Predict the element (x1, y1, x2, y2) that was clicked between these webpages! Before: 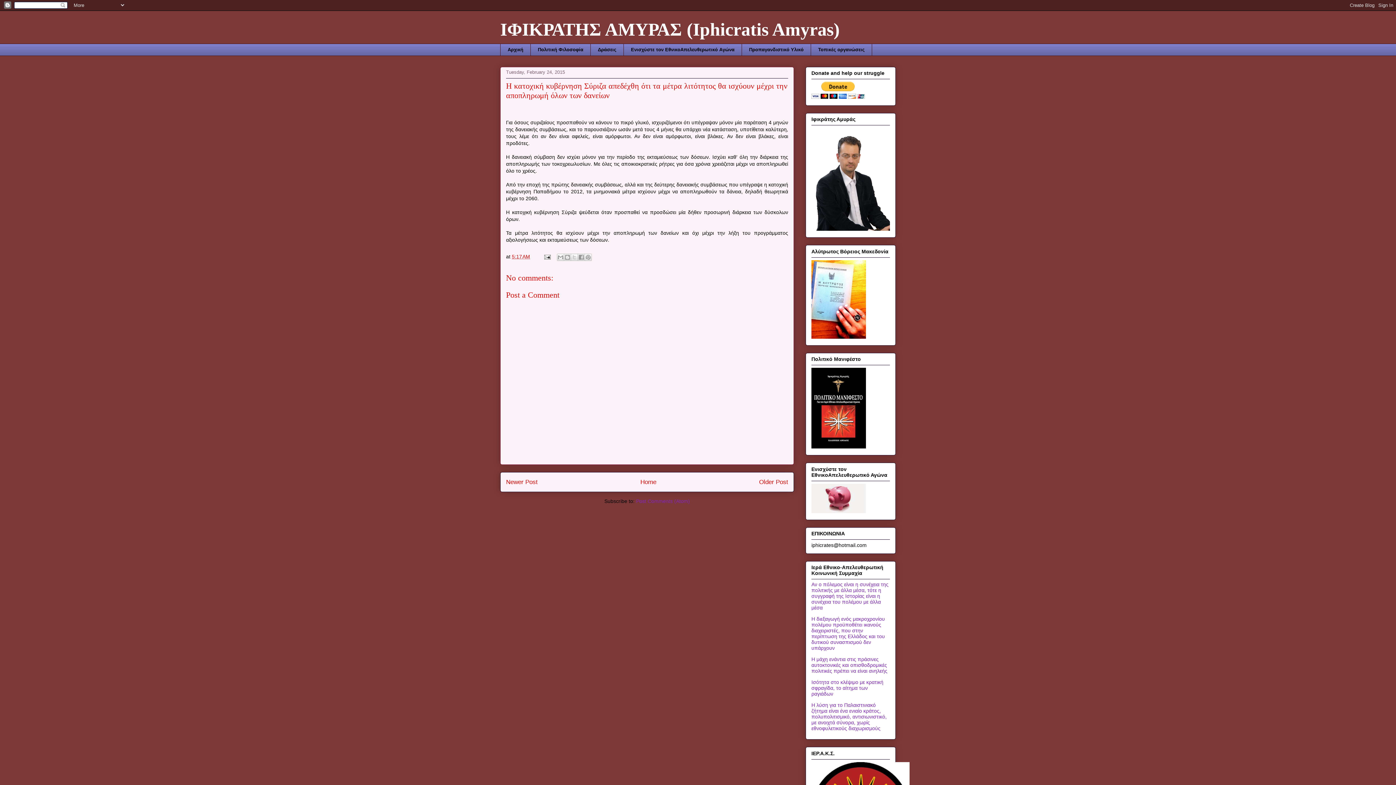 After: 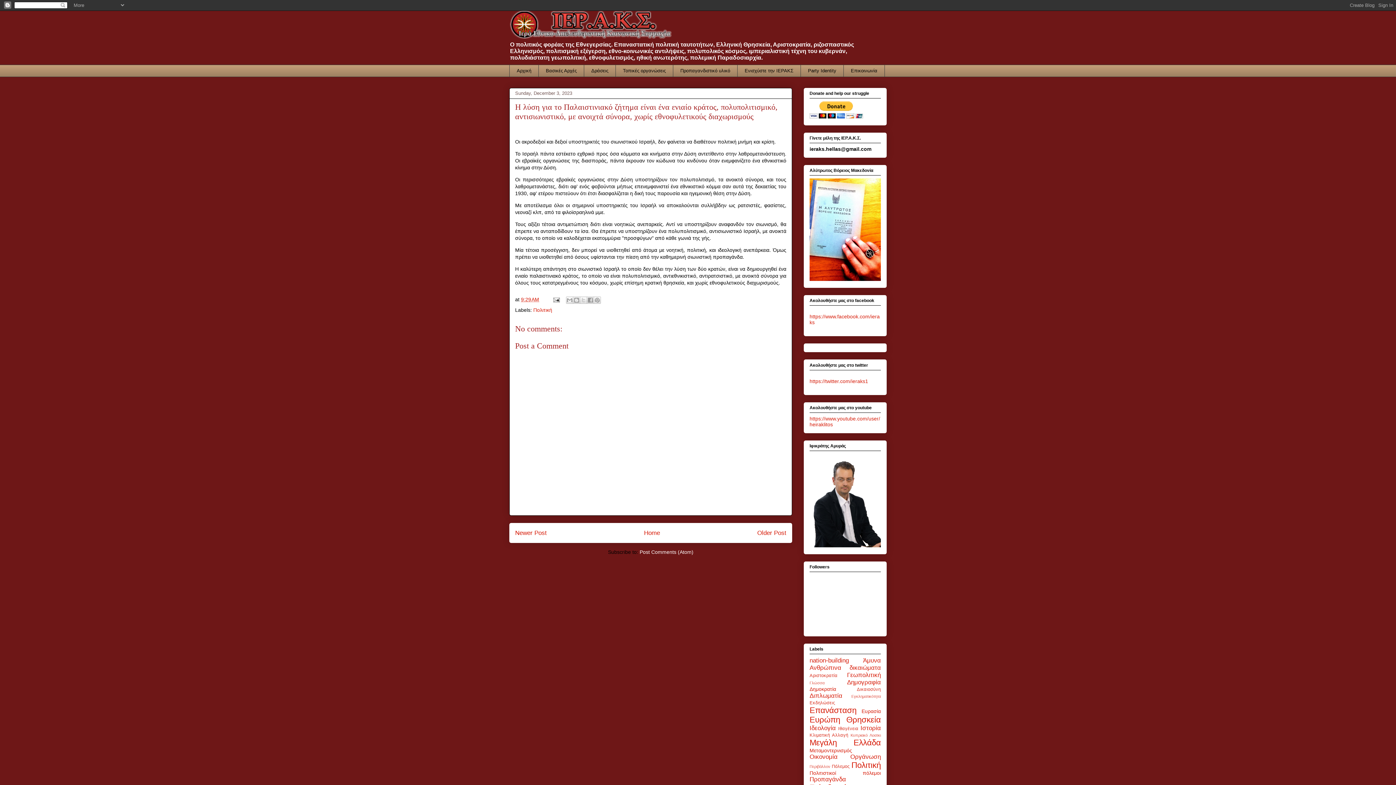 Action: label: Η λύση για το Παλαιστινιακό ζήτημα είναι ένα ενιαίο κράτος, πολυπολιτισμικό, αντισιωνιστικό, με ανοιχτά σύνορα, χωρίς εθνοφυλετικούς διαχωρισμούς bbox: (811, 702, 886, 731)